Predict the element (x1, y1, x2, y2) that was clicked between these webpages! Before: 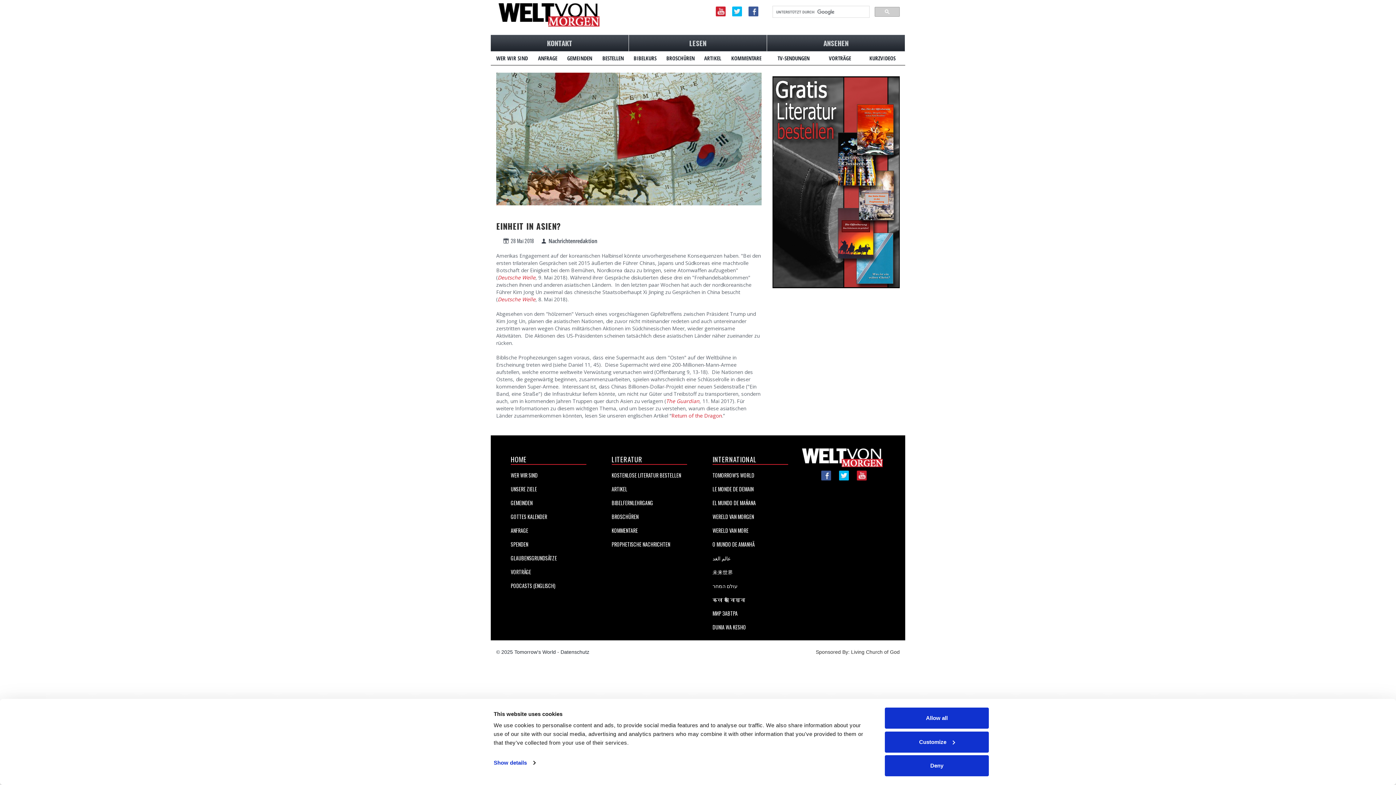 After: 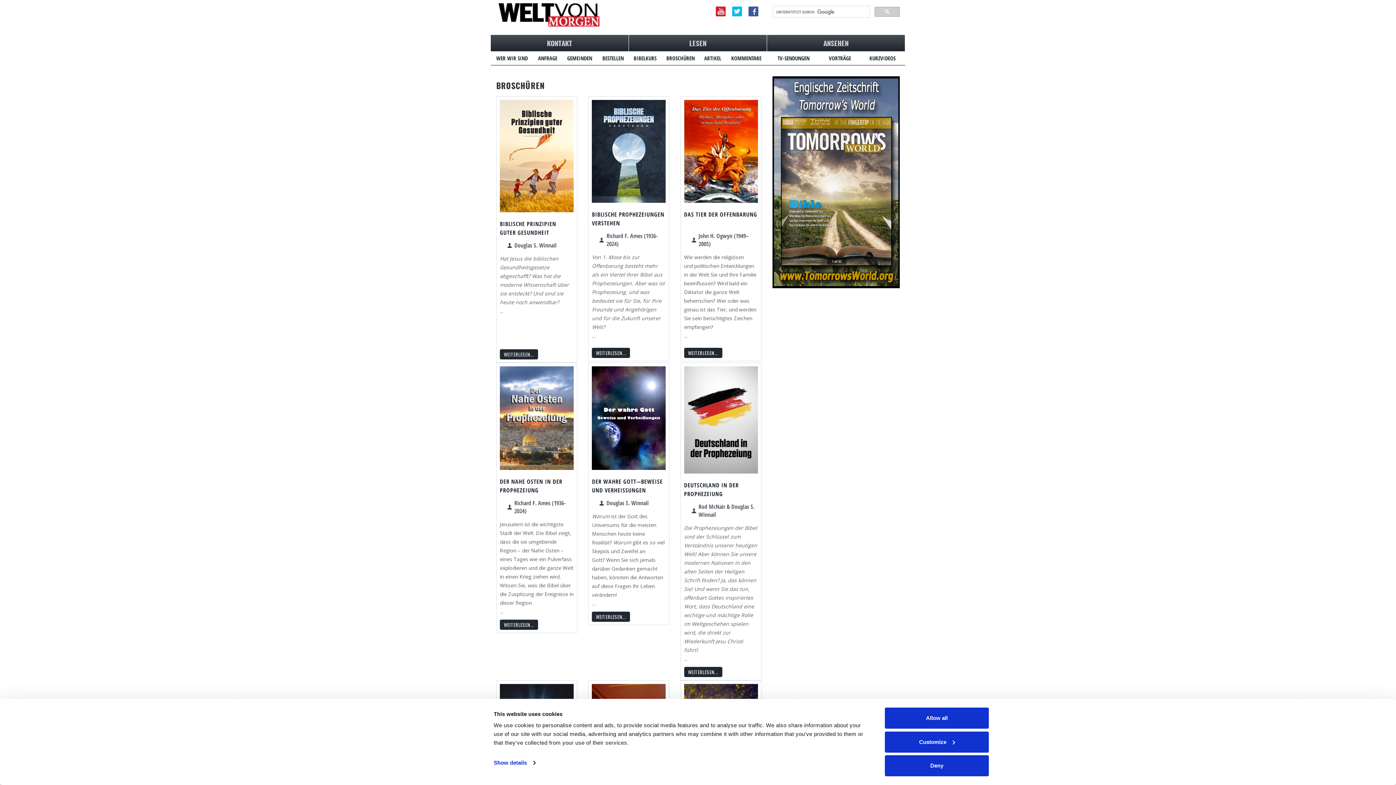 Action: label: BROSCHÜREN bbox: (666, 54, 694, 61)